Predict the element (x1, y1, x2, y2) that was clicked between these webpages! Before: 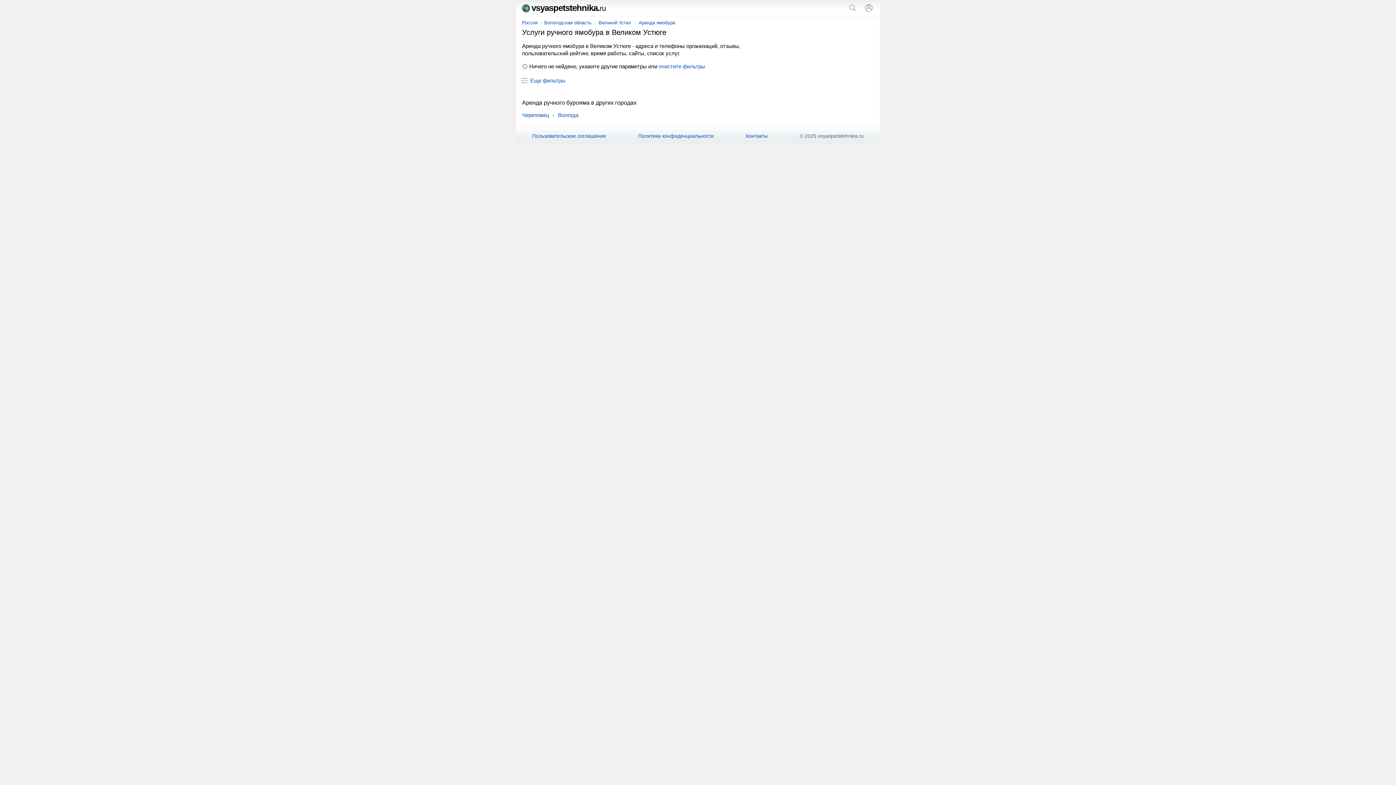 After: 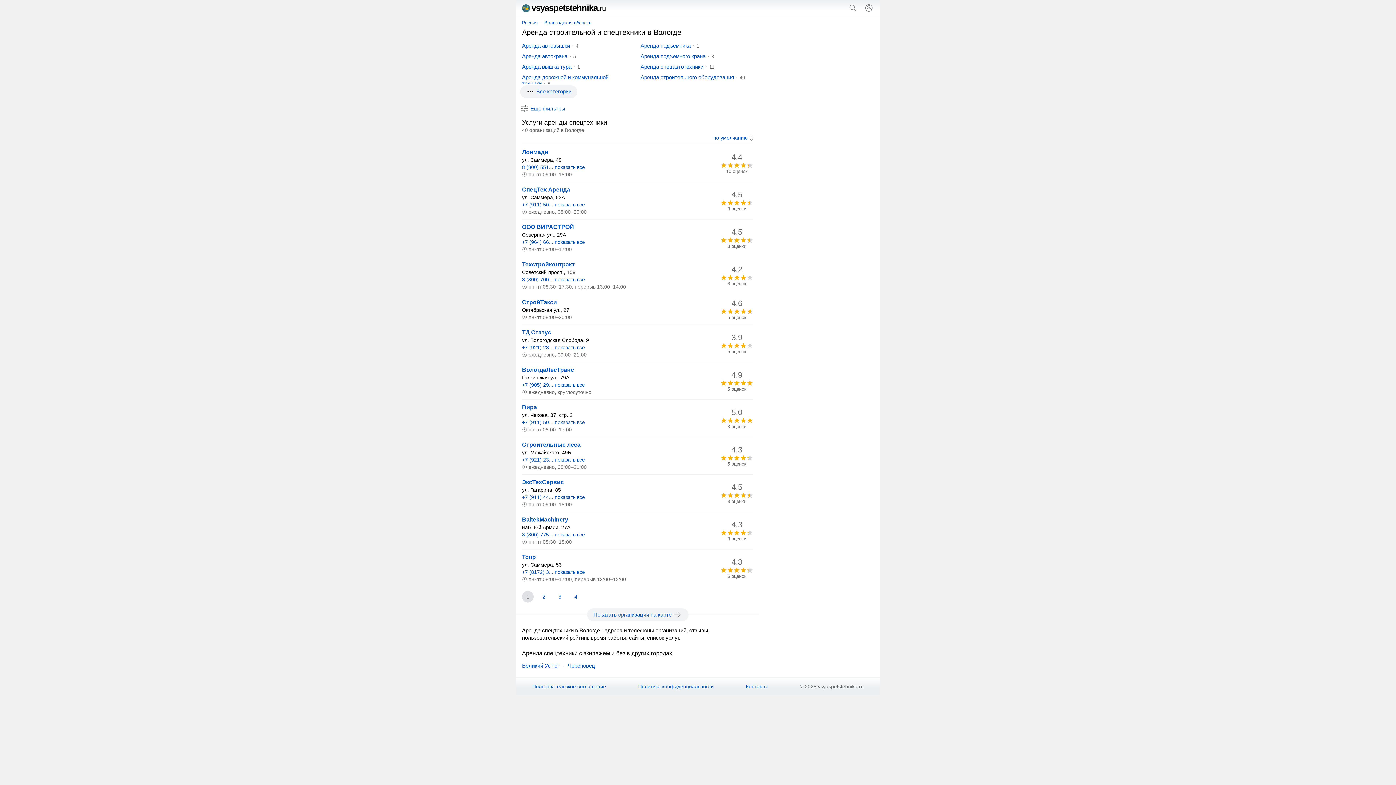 Action: bbox: (558, 112, 578, 118) label: Вологда